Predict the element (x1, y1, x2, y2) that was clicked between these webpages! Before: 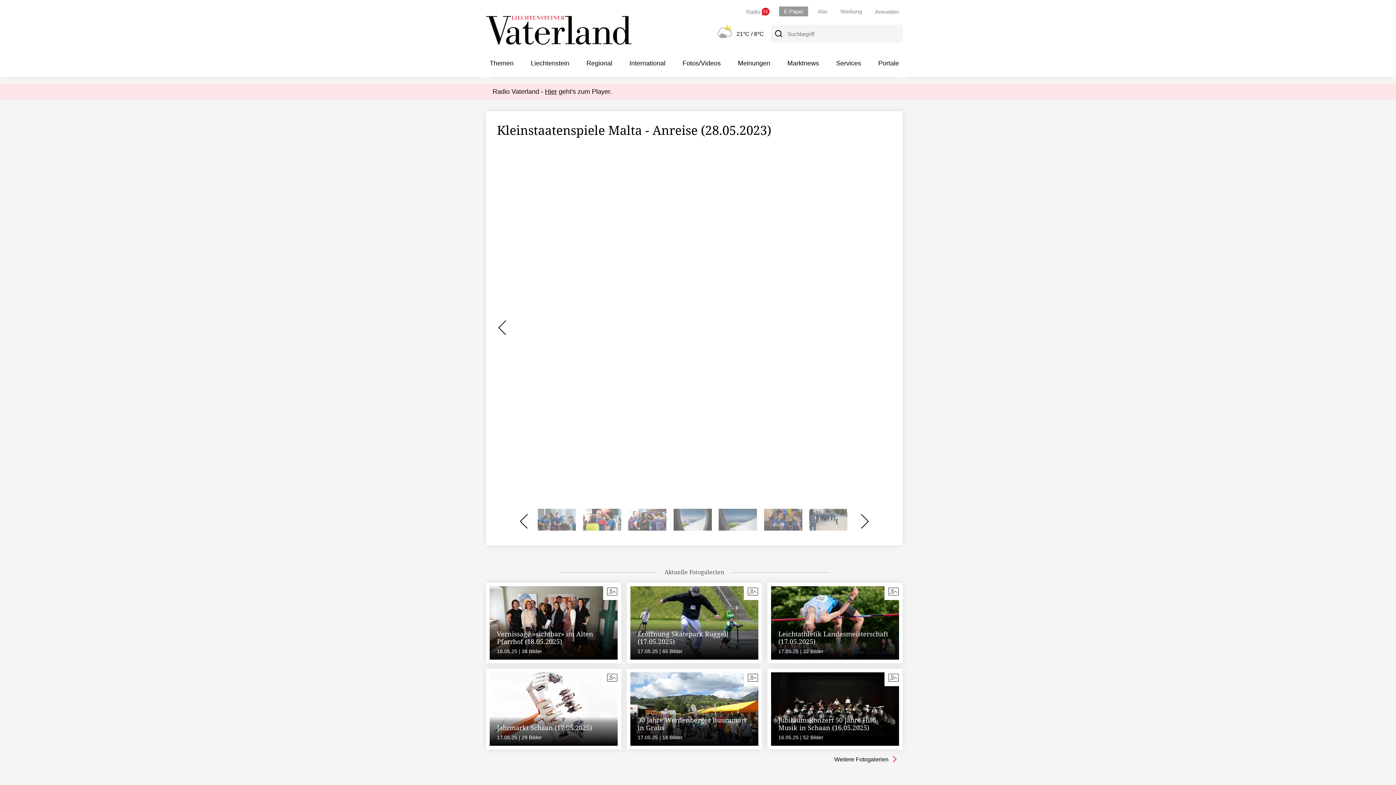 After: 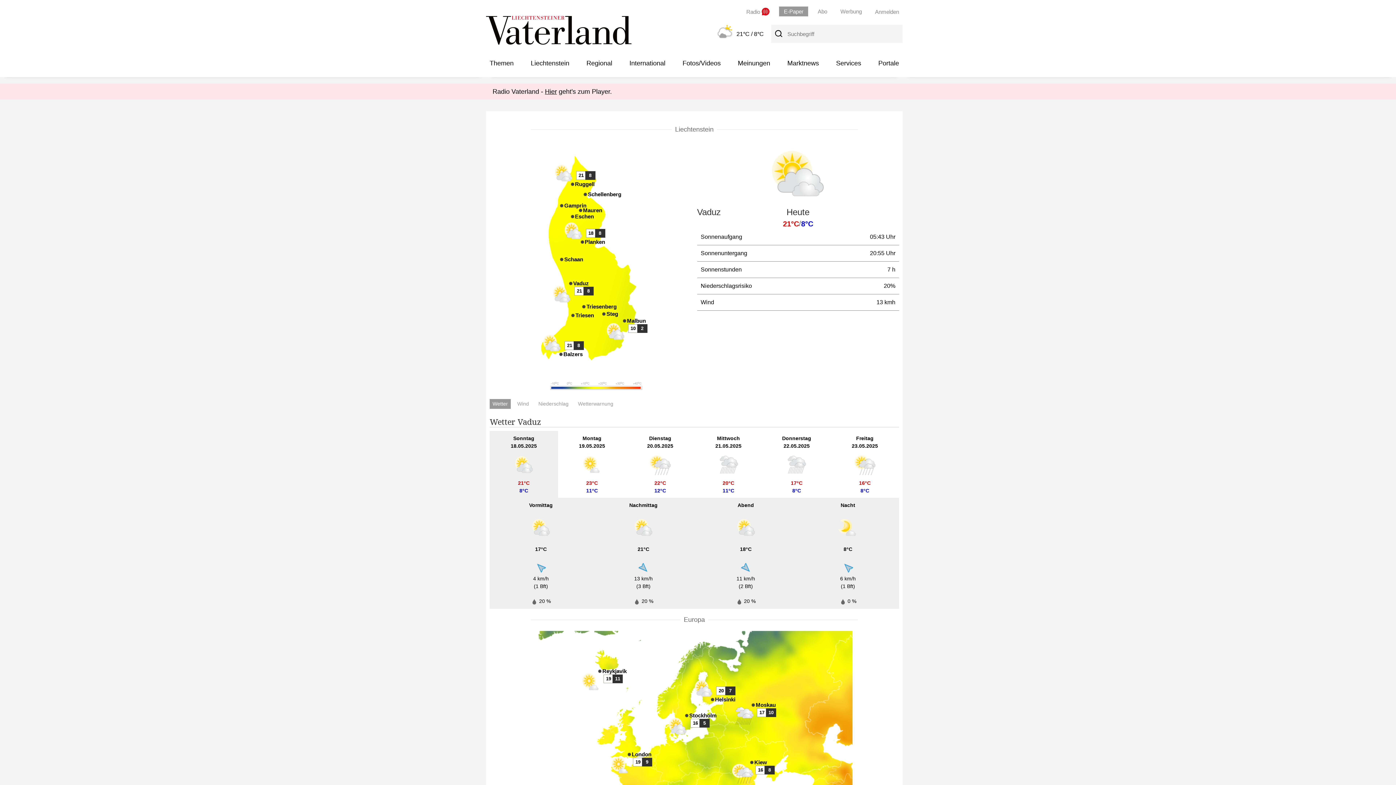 Action: bbox: (716, 36, 733, 42)